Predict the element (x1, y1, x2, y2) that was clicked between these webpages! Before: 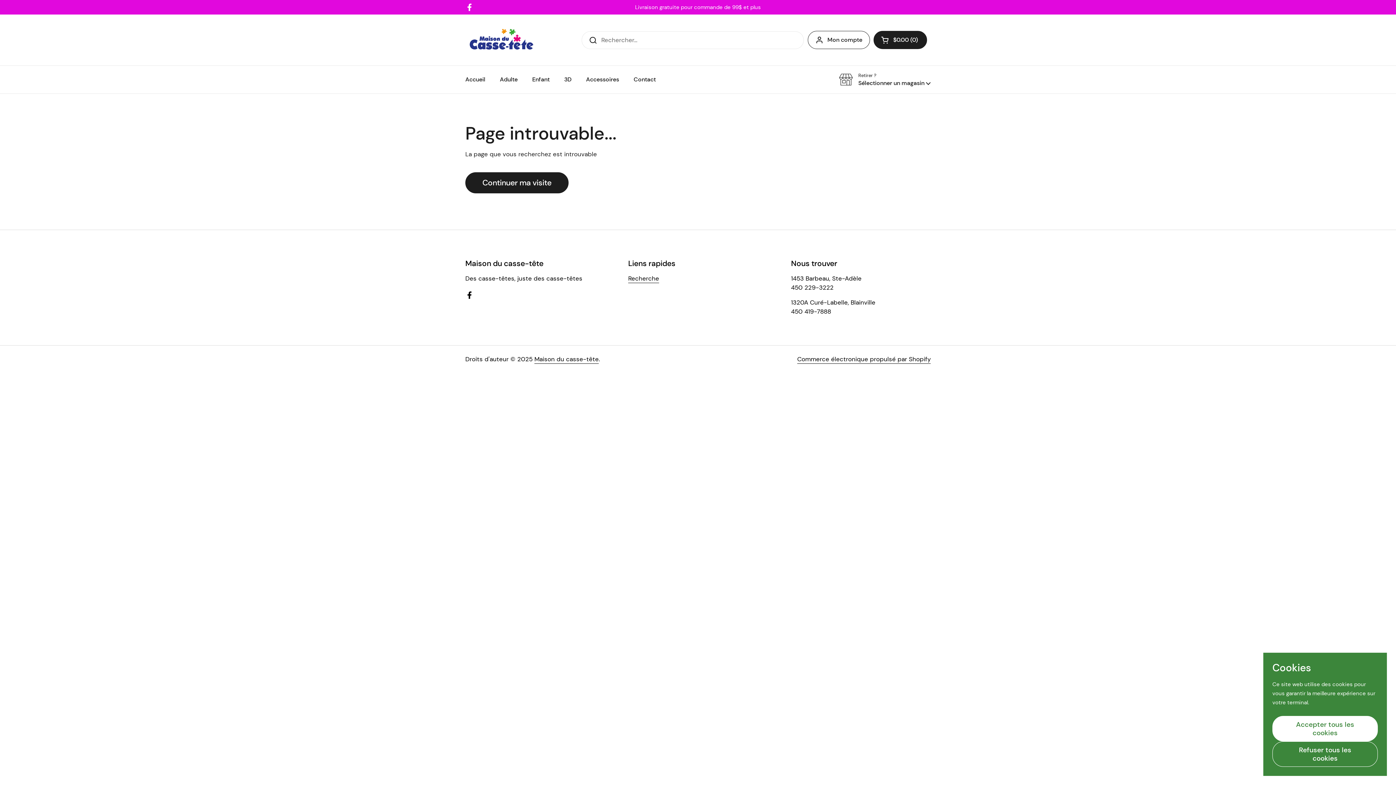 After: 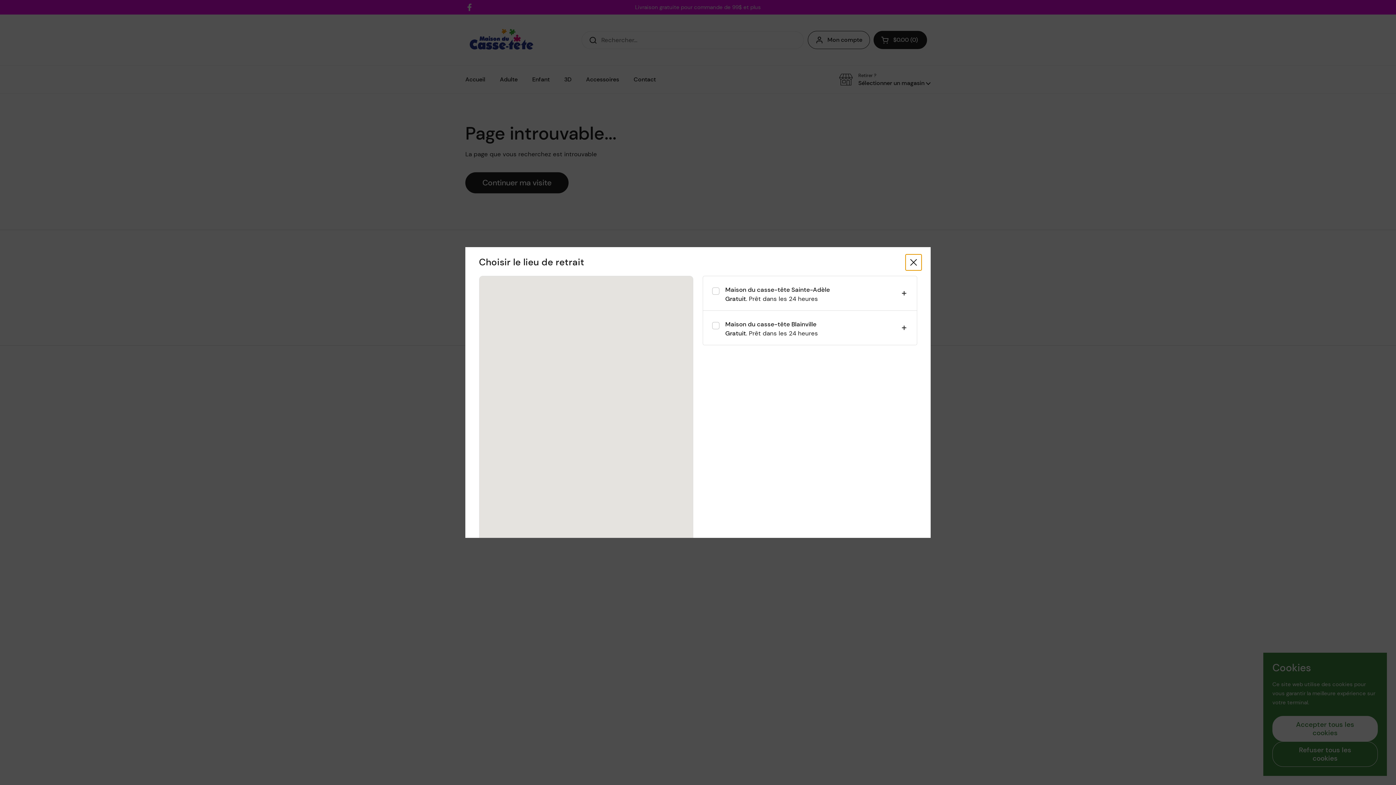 Action: label: Retirer ?
Sélectionner un magasin  bbox: (839, 72, 930, 86)